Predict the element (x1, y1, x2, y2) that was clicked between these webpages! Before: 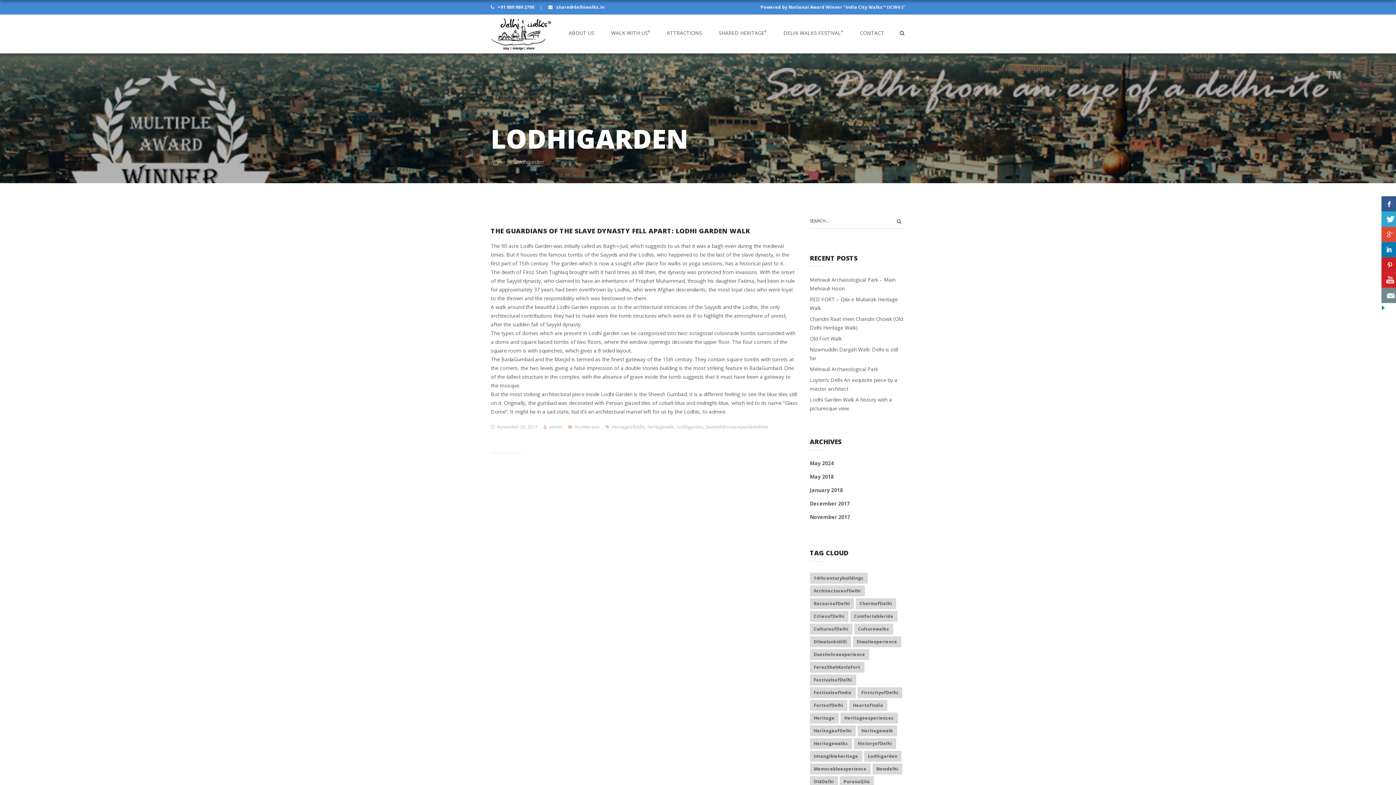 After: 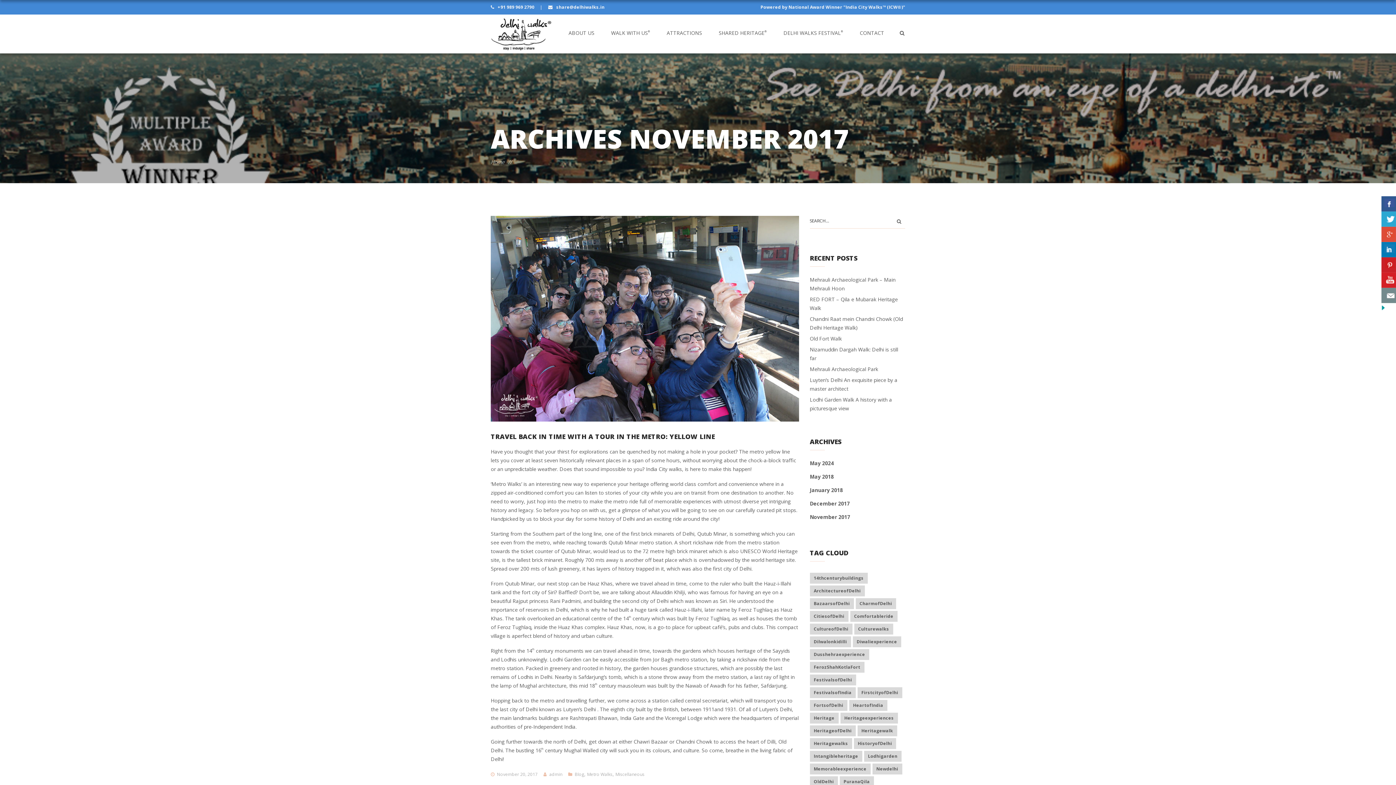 Action: bbox: (810, 513, 850, 521) label: November 2017